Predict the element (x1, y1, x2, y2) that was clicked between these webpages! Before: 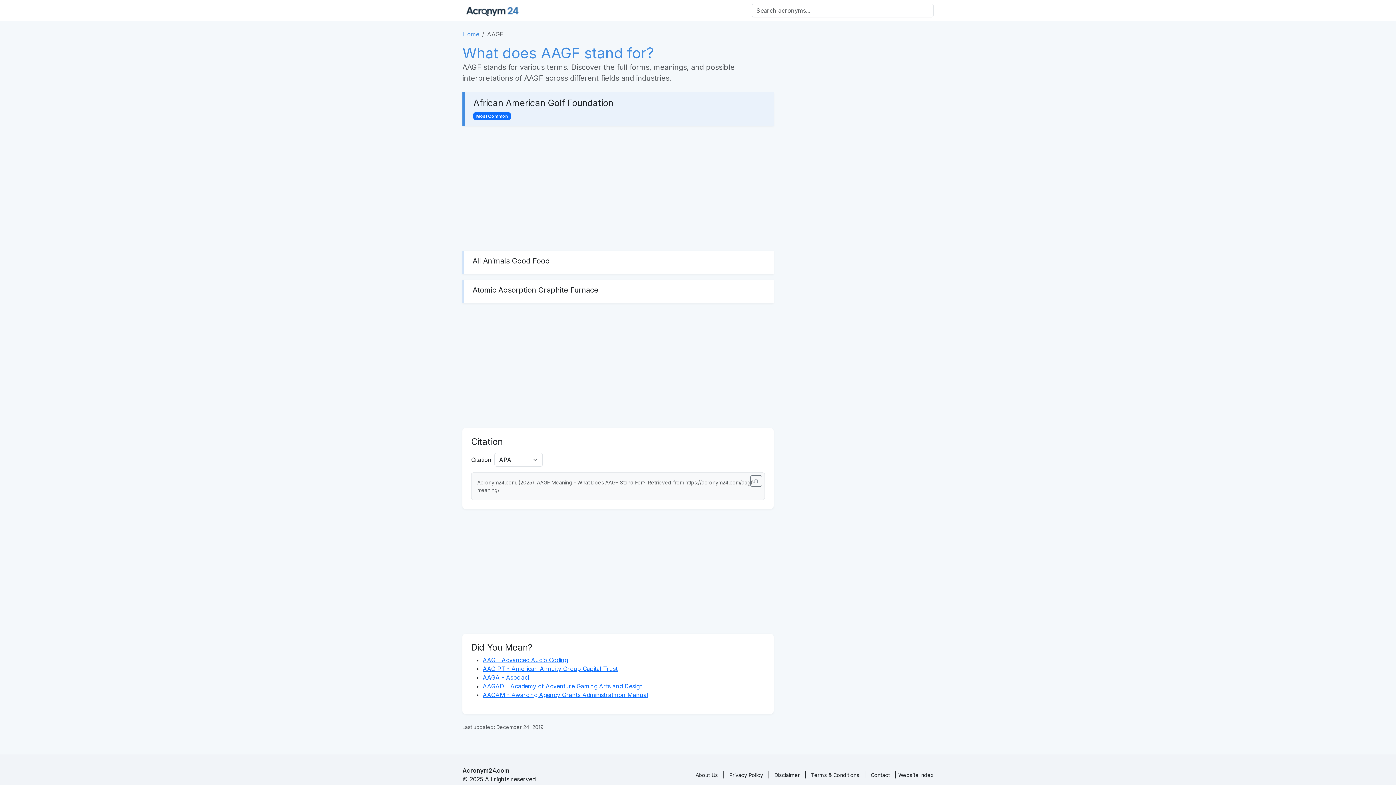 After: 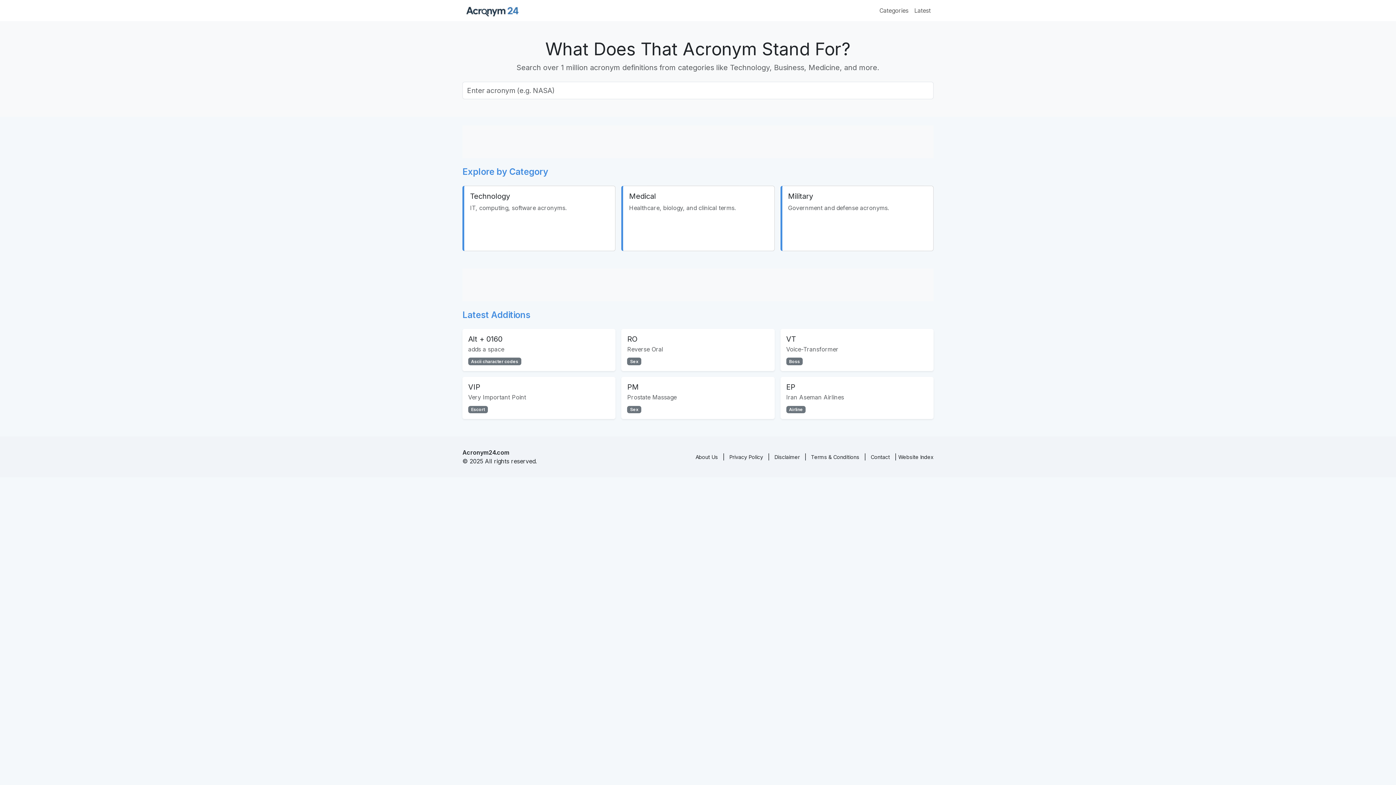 Action: bbox: (462, 2, 522, 18)